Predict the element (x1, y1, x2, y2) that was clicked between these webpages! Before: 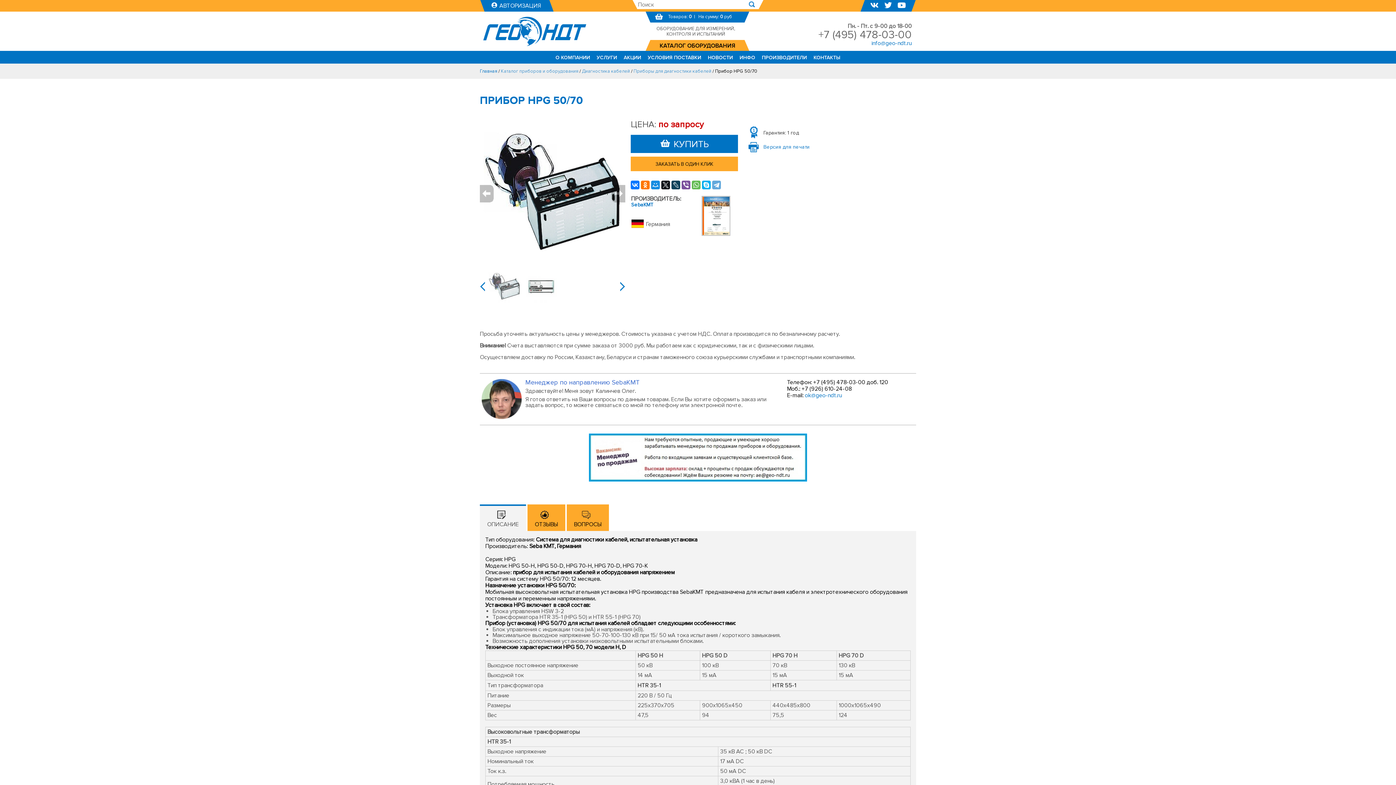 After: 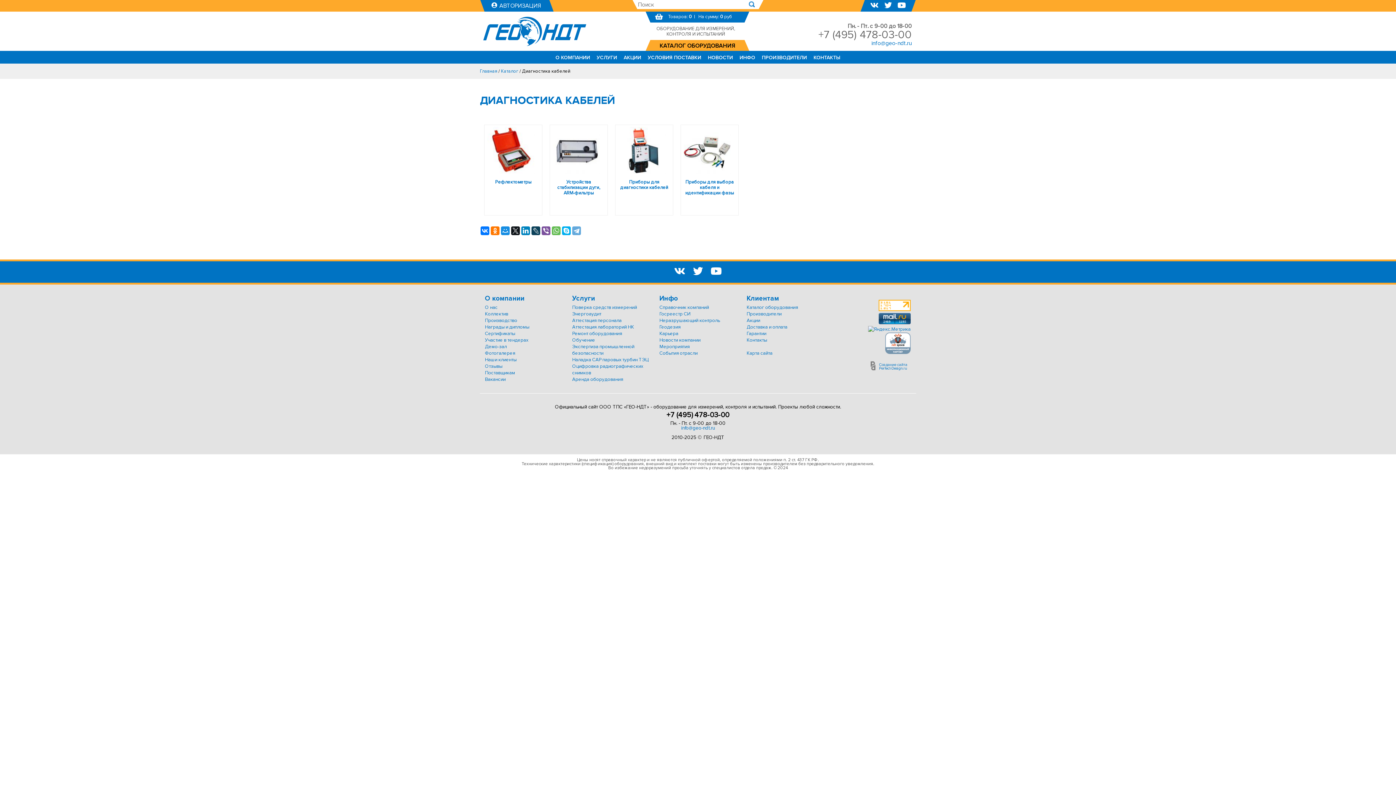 Action: label: Диагностика кабелей bbox: (582, 68, 630, 74)